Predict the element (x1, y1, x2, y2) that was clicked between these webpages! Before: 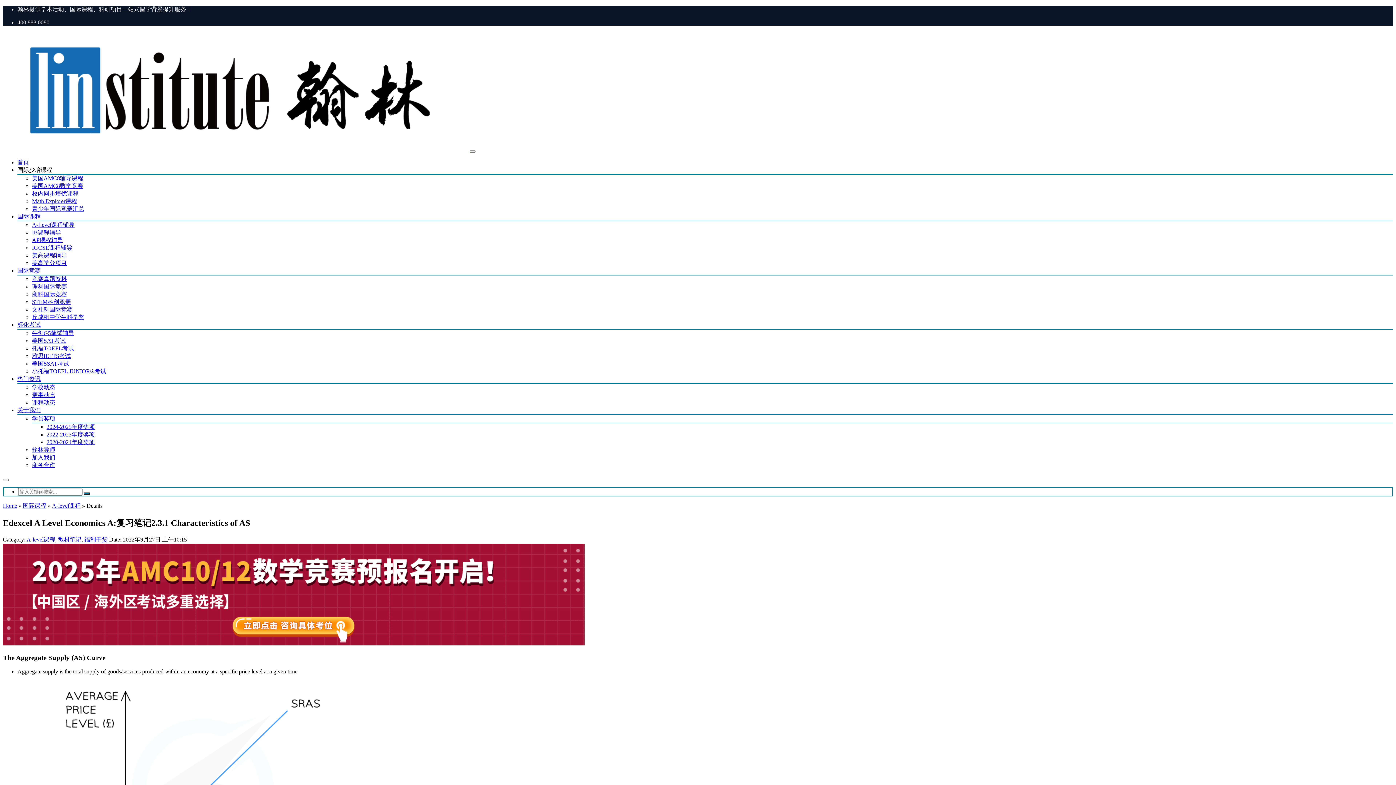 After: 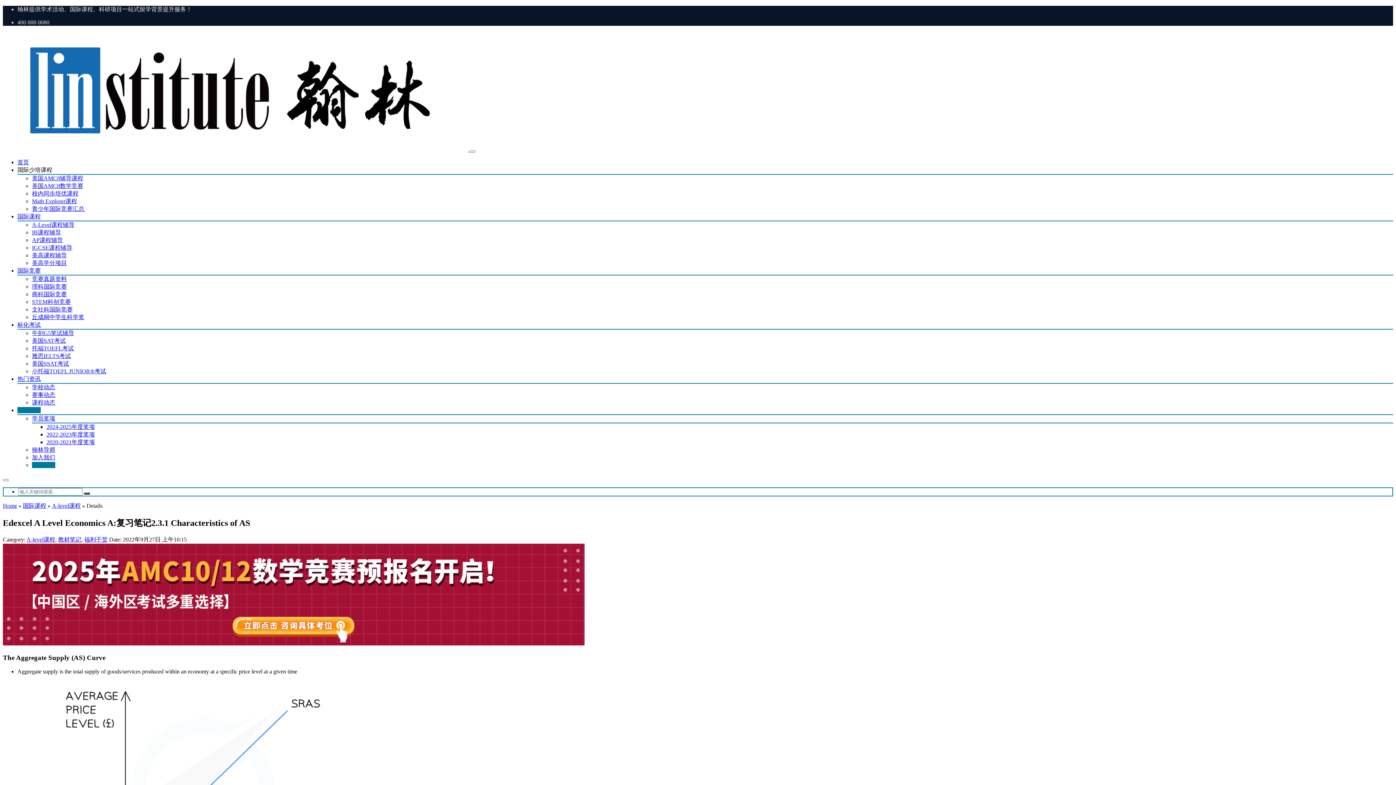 Action: bbox: (32, 462, 55, 468) label: 商务合作